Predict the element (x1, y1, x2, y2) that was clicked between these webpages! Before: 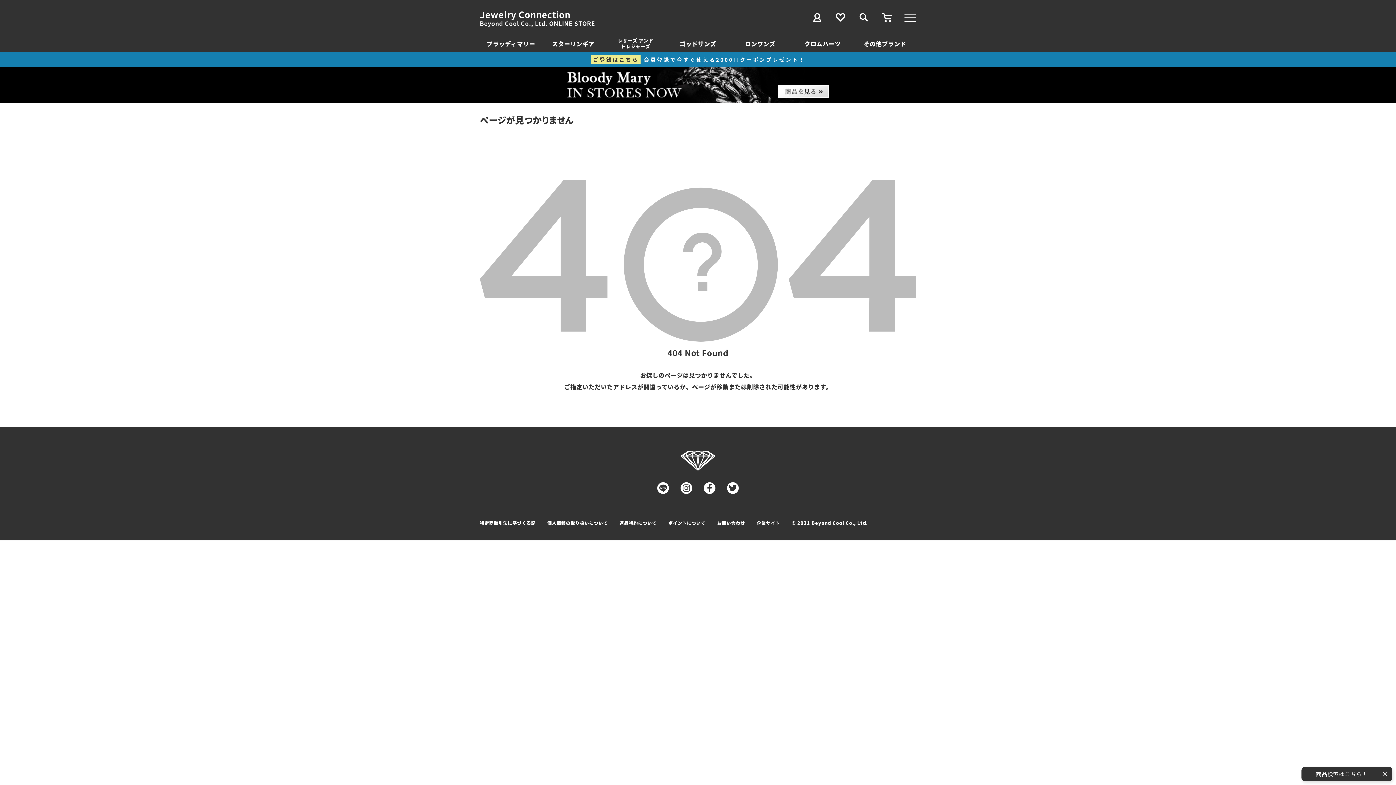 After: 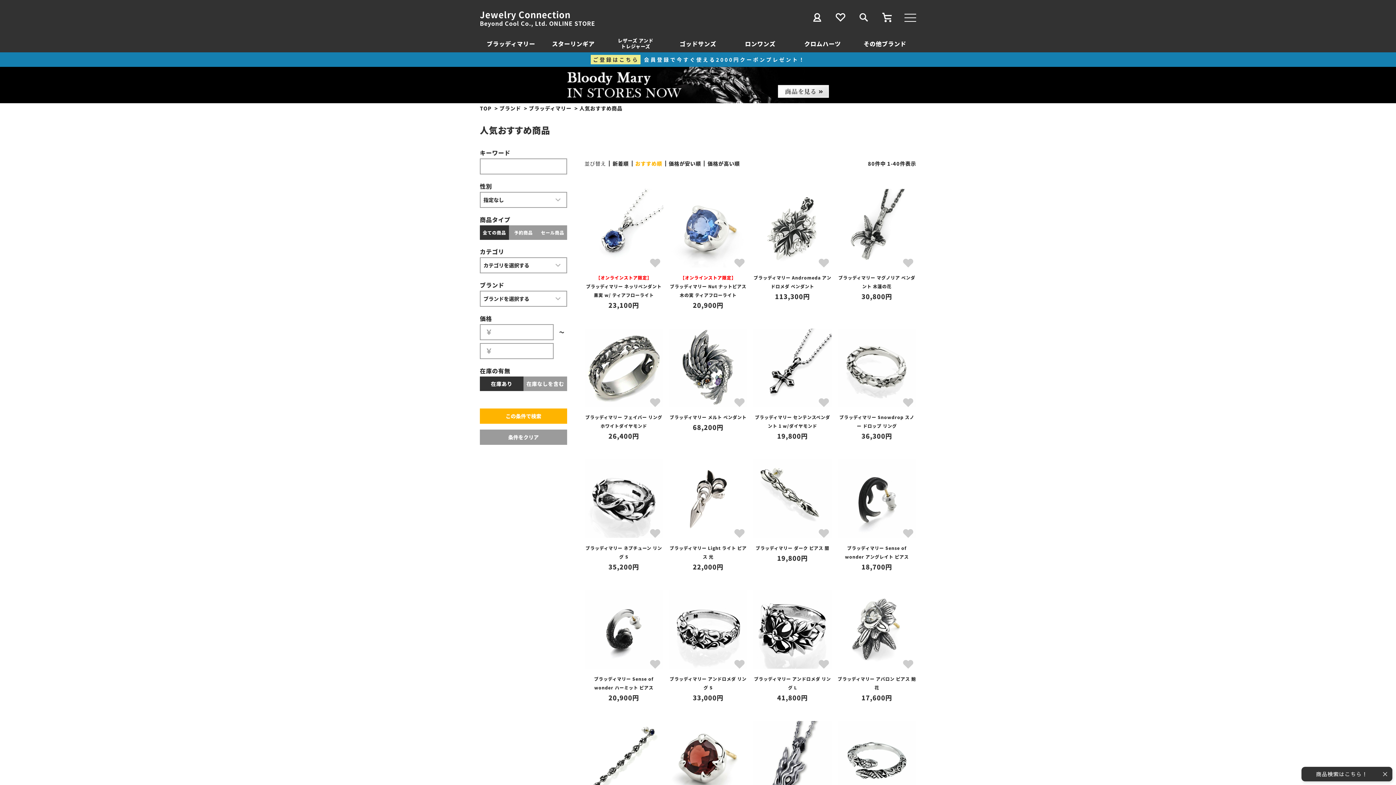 Action: bbox: (0, 66, 1396, 103)